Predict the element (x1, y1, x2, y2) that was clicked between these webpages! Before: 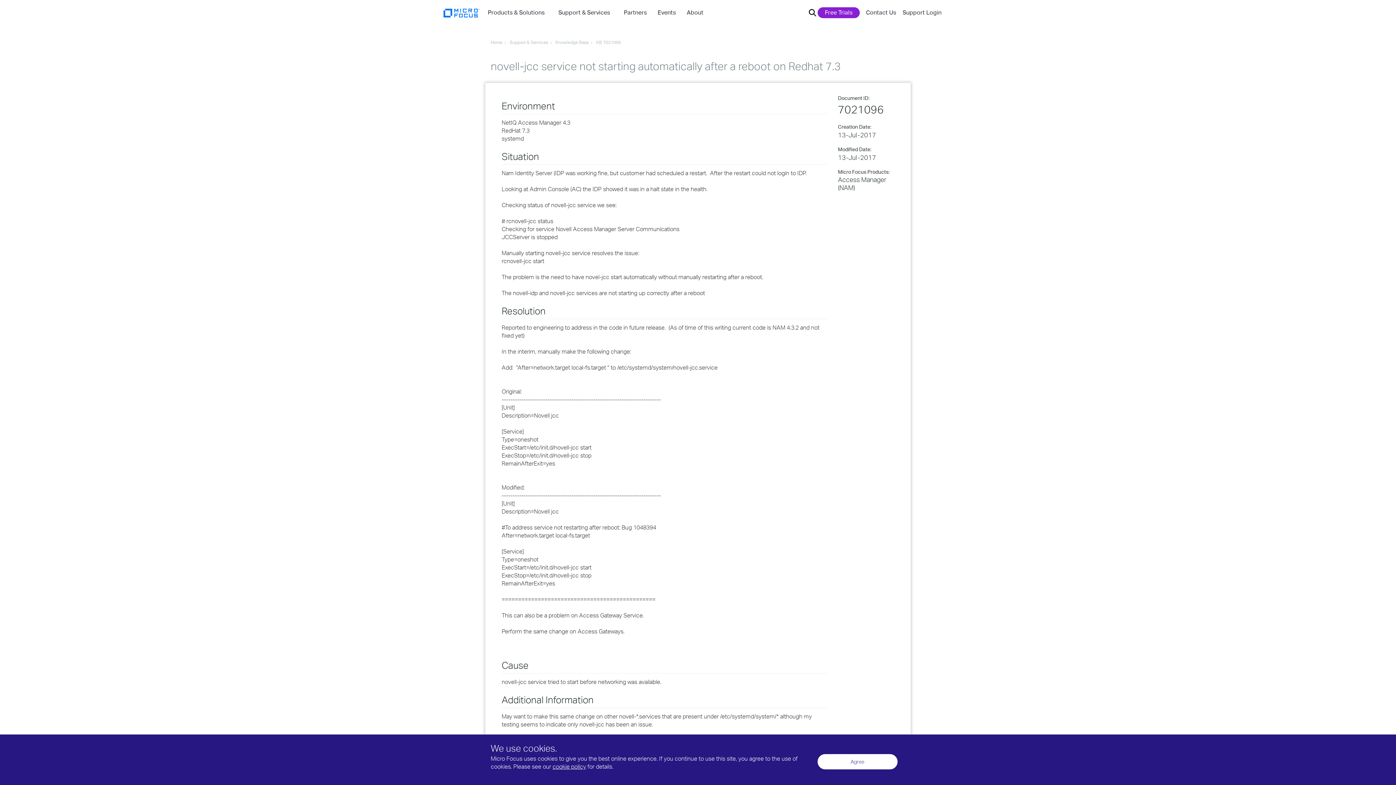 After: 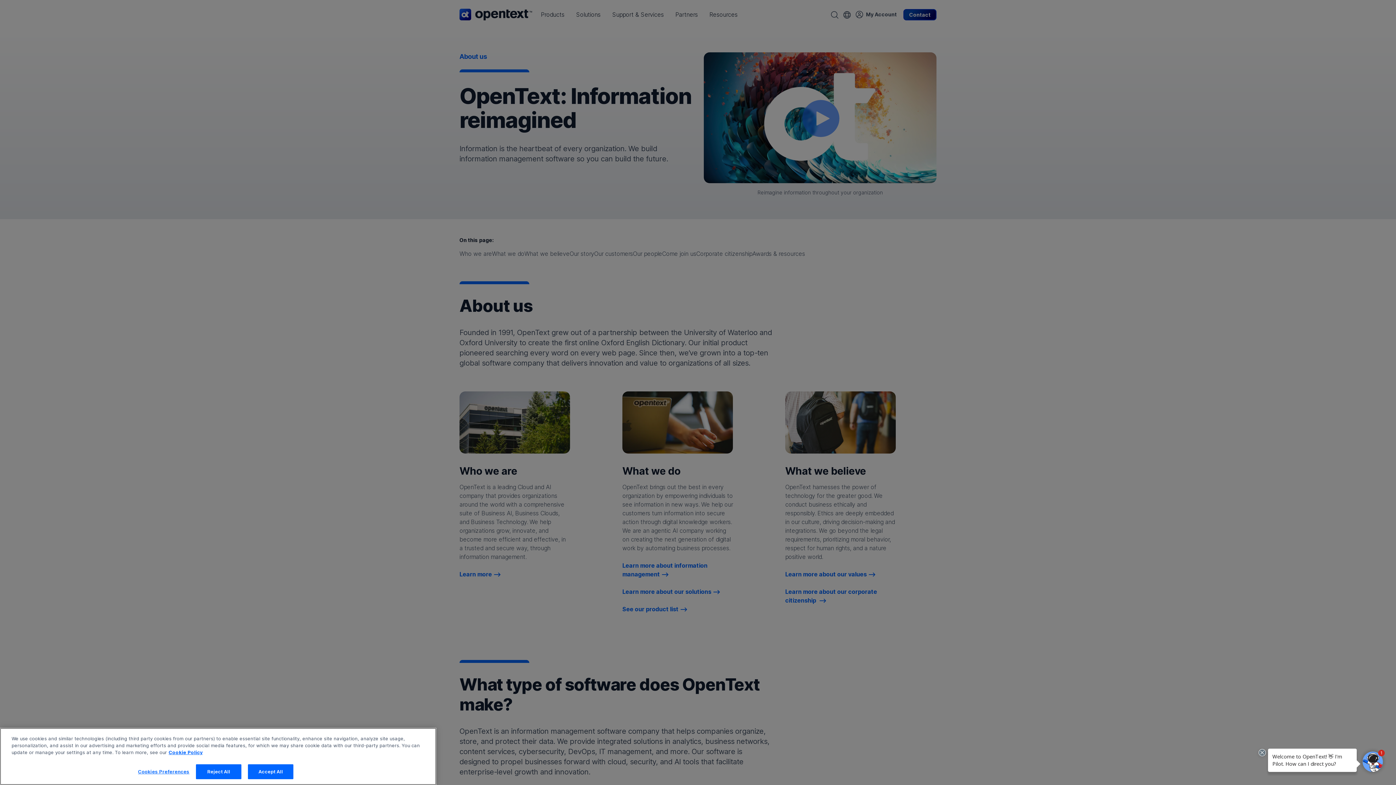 Action: label: About bbox: (686, 3, 707, 21)